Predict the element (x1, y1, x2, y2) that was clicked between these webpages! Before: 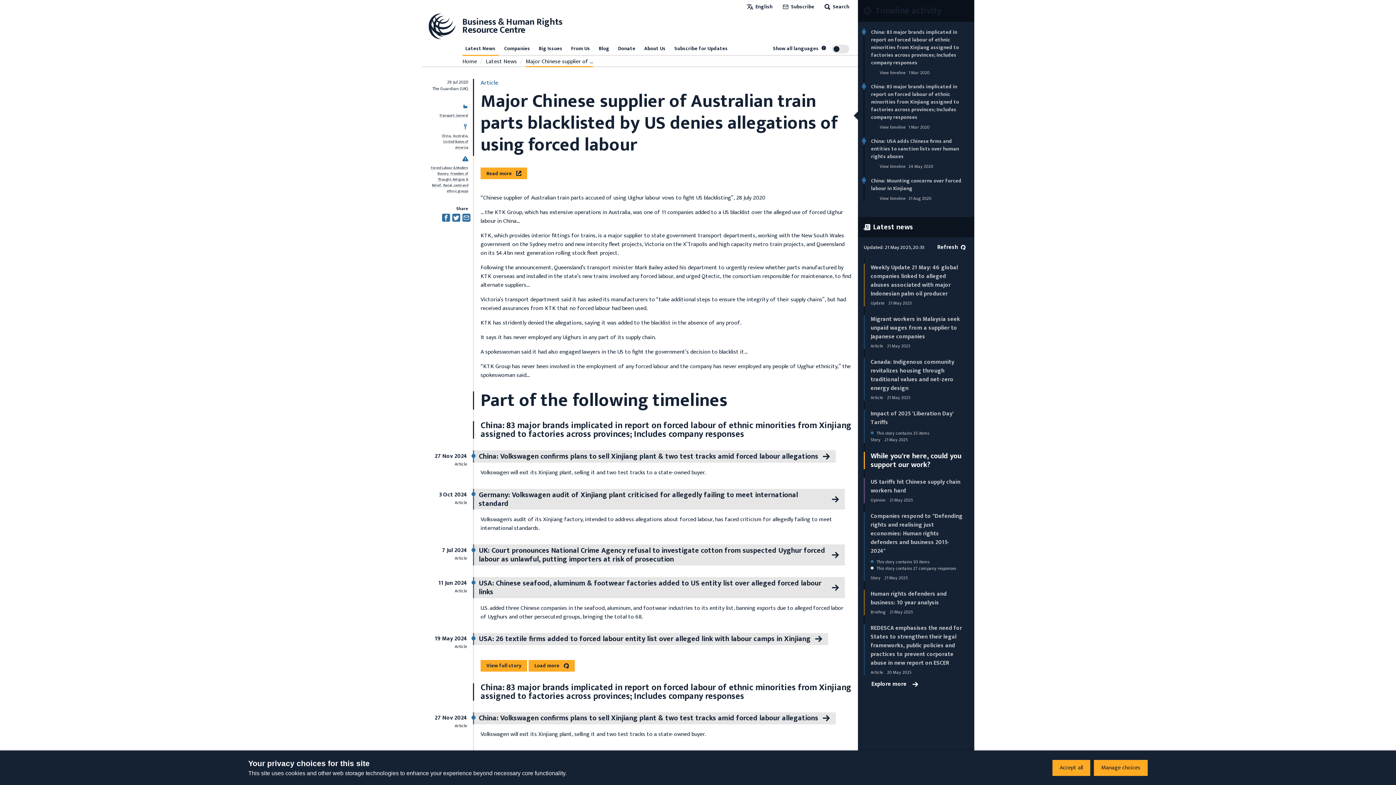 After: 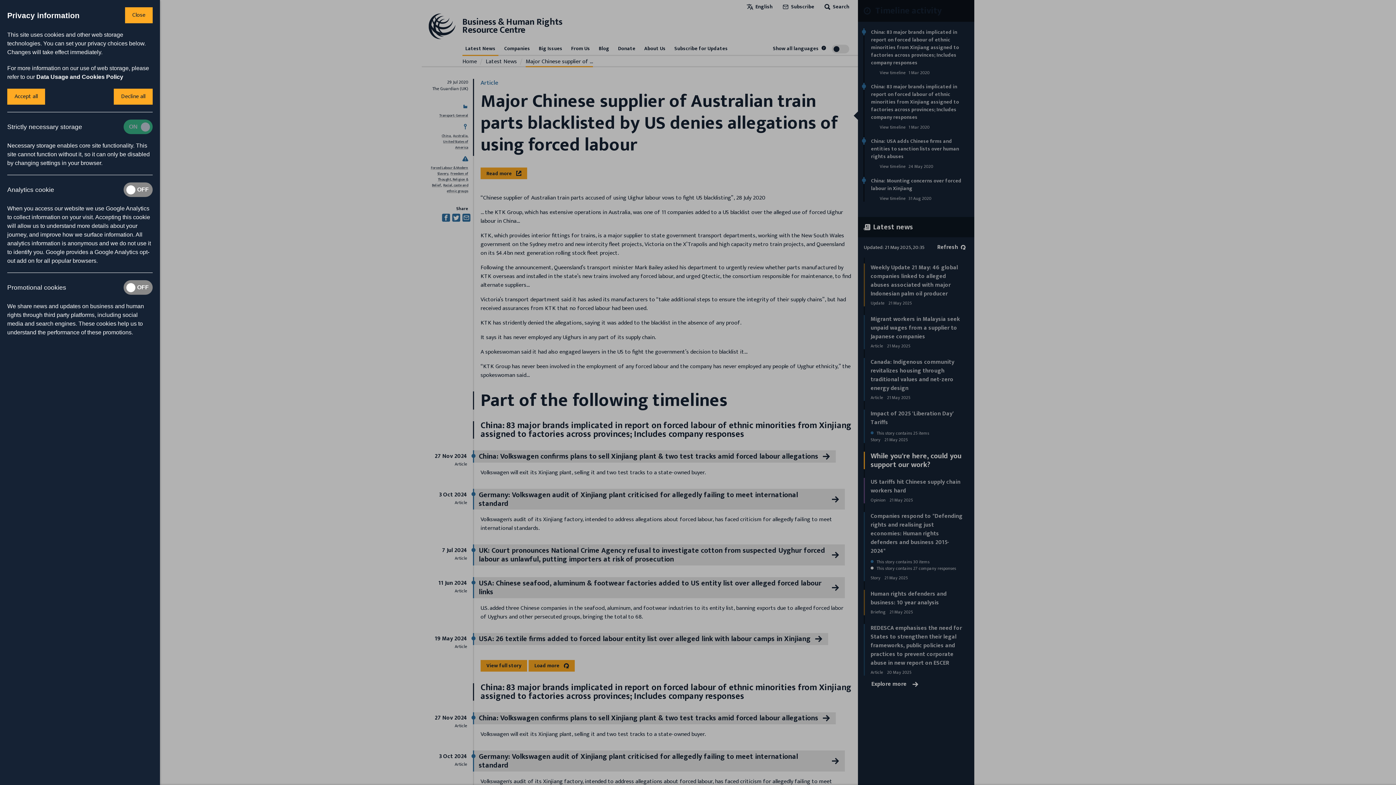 Action: label: Manage choices bbox: (1094, 760, 1148, 776)